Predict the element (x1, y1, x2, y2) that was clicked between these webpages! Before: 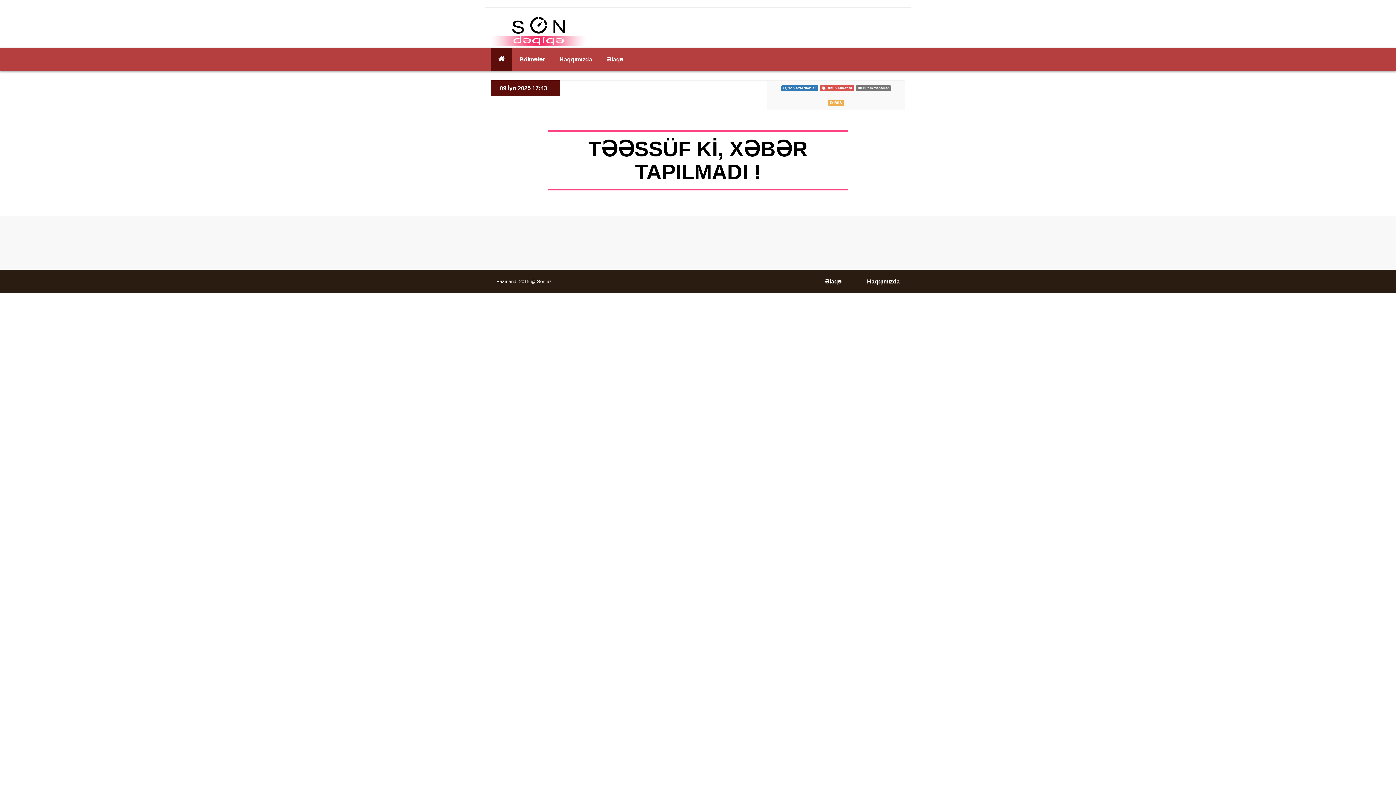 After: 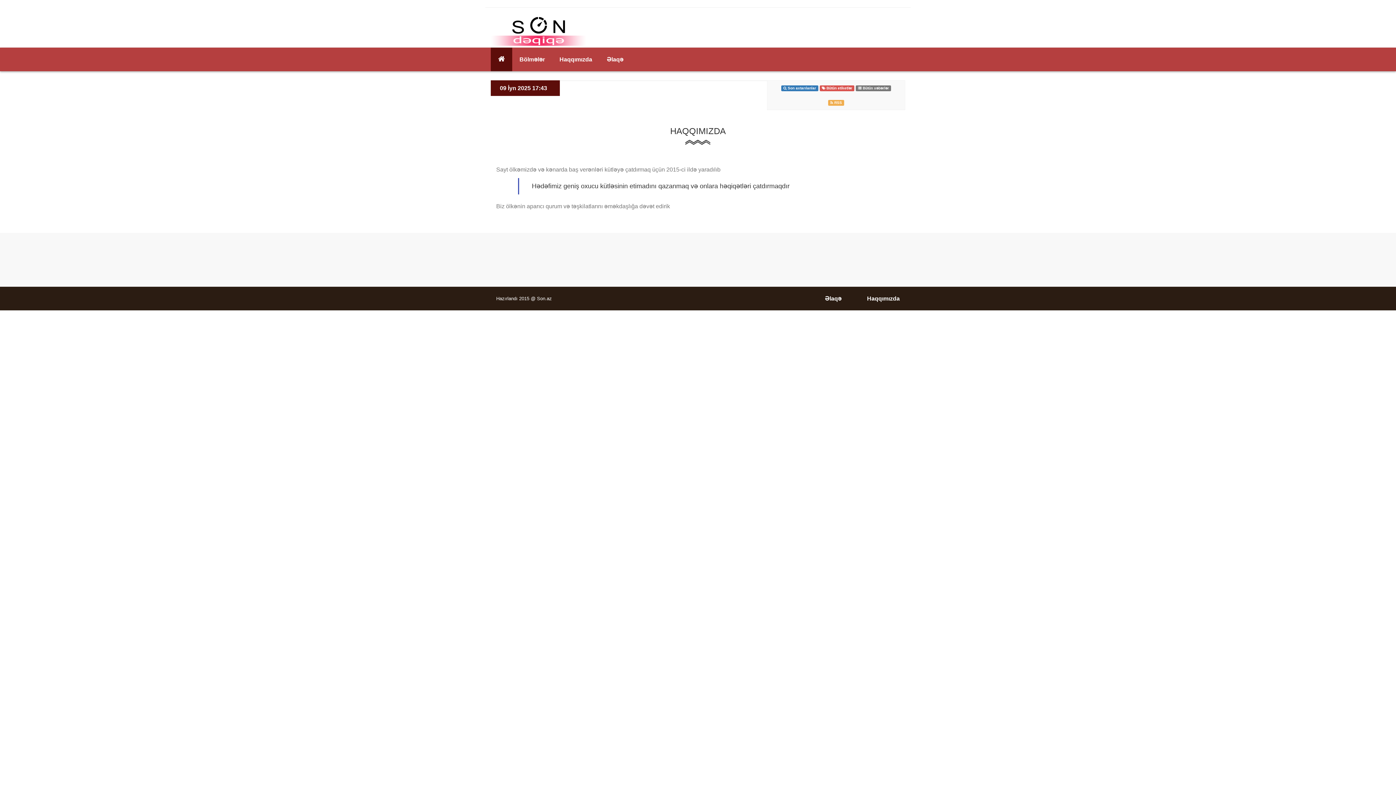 Action: bbox: (860, 269, 900, 293) label: Haqqımızda